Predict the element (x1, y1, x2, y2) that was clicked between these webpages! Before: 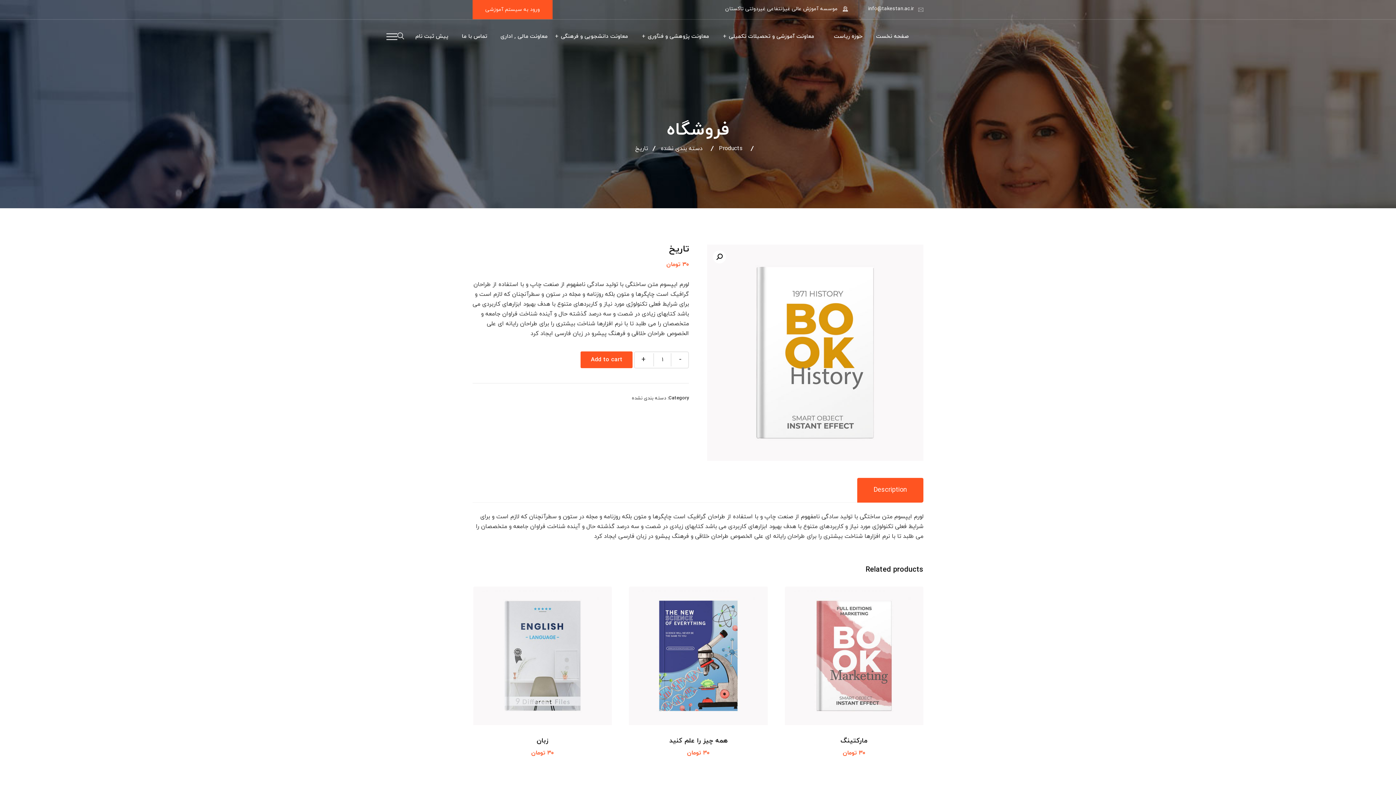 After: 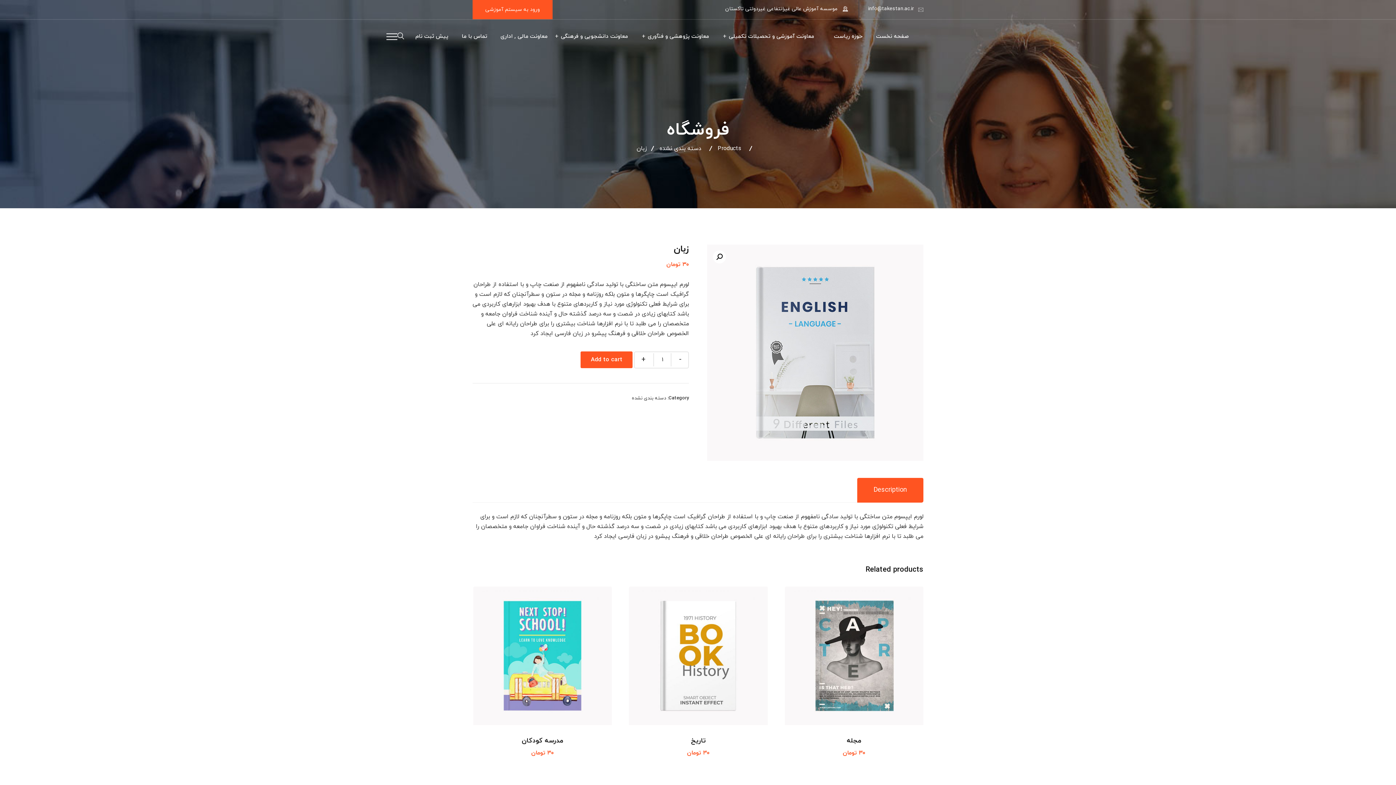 Action: bbox: (473, 586, 612, 725)